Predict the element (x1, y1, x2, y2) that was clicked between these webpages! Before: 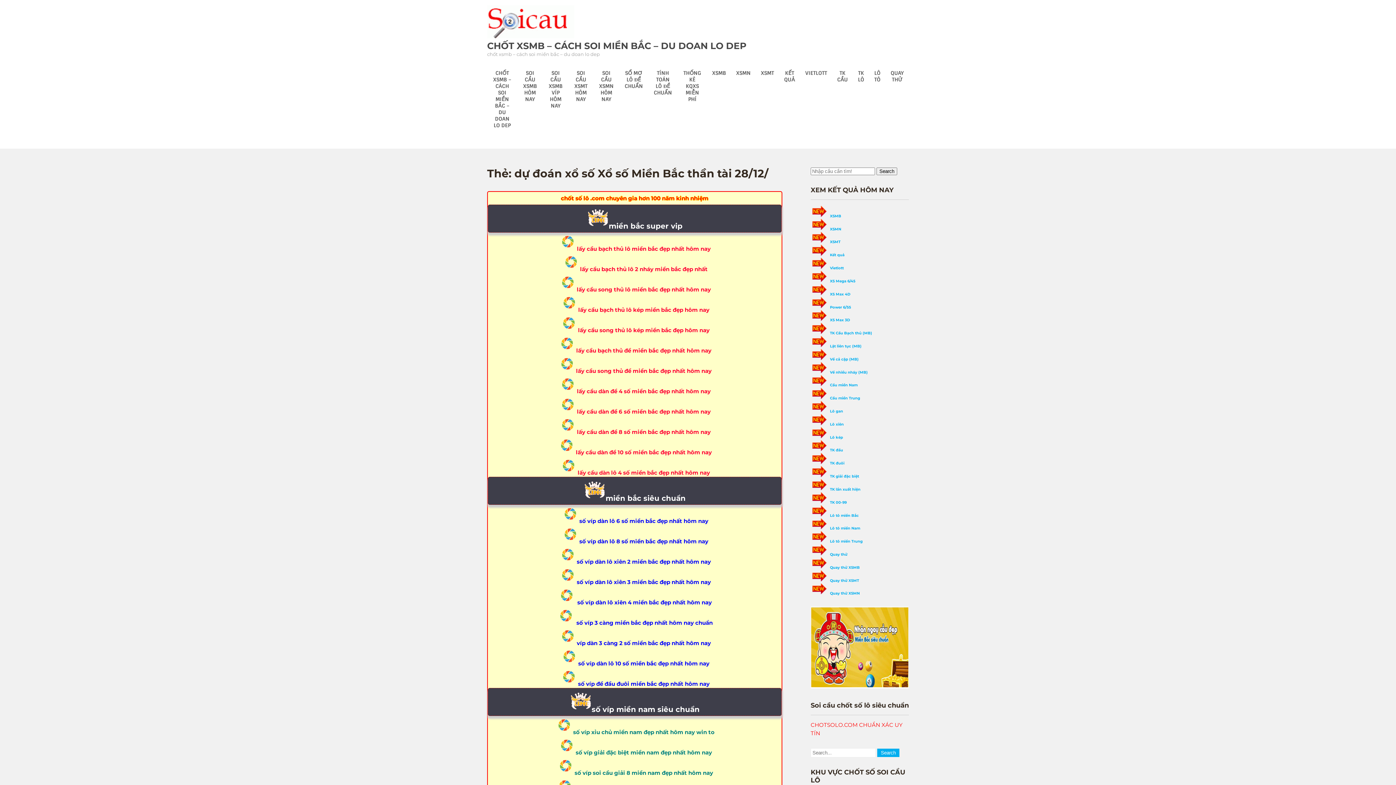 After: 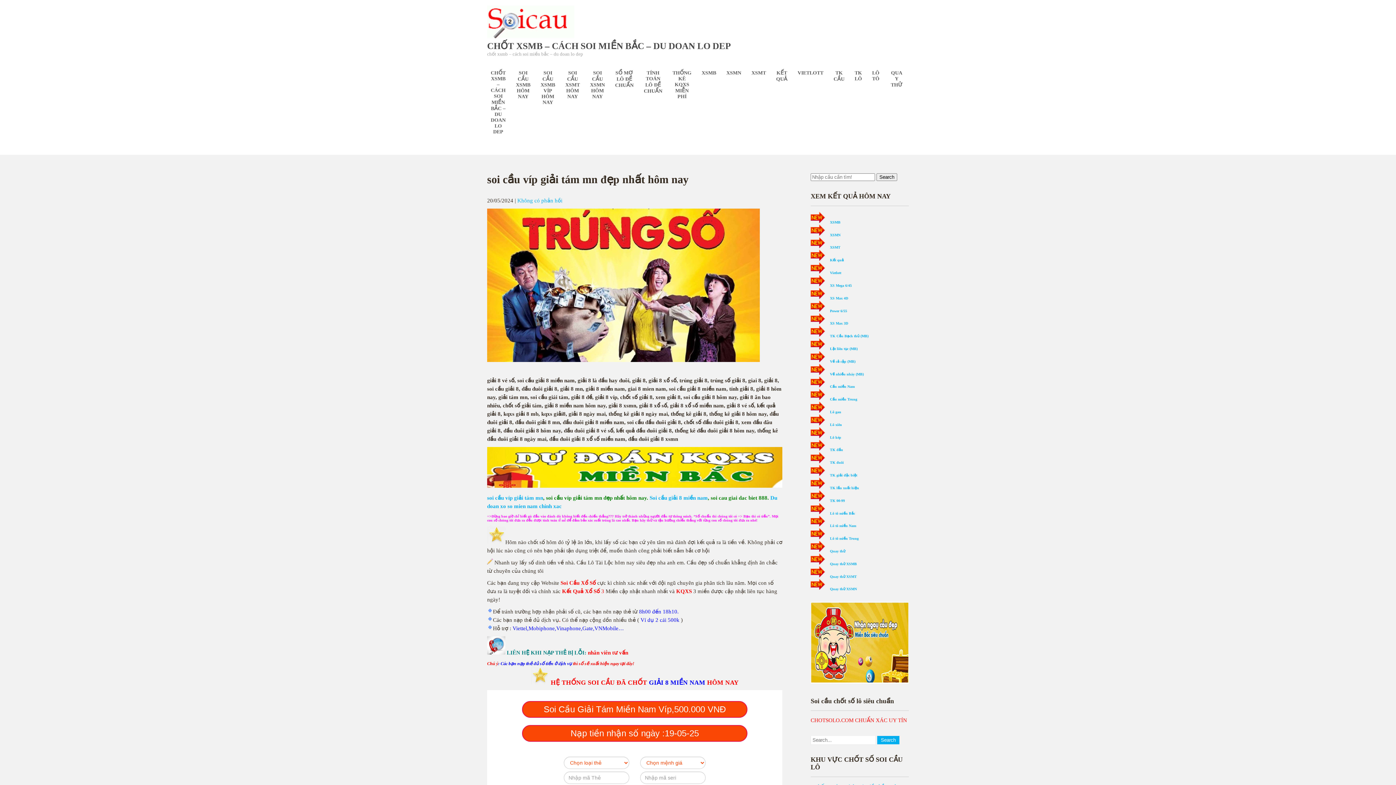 Action: label: số víp soi cầu giải 8 miền nam đẹp nhất hôm nay bbox: (574, 769, 713, 776)